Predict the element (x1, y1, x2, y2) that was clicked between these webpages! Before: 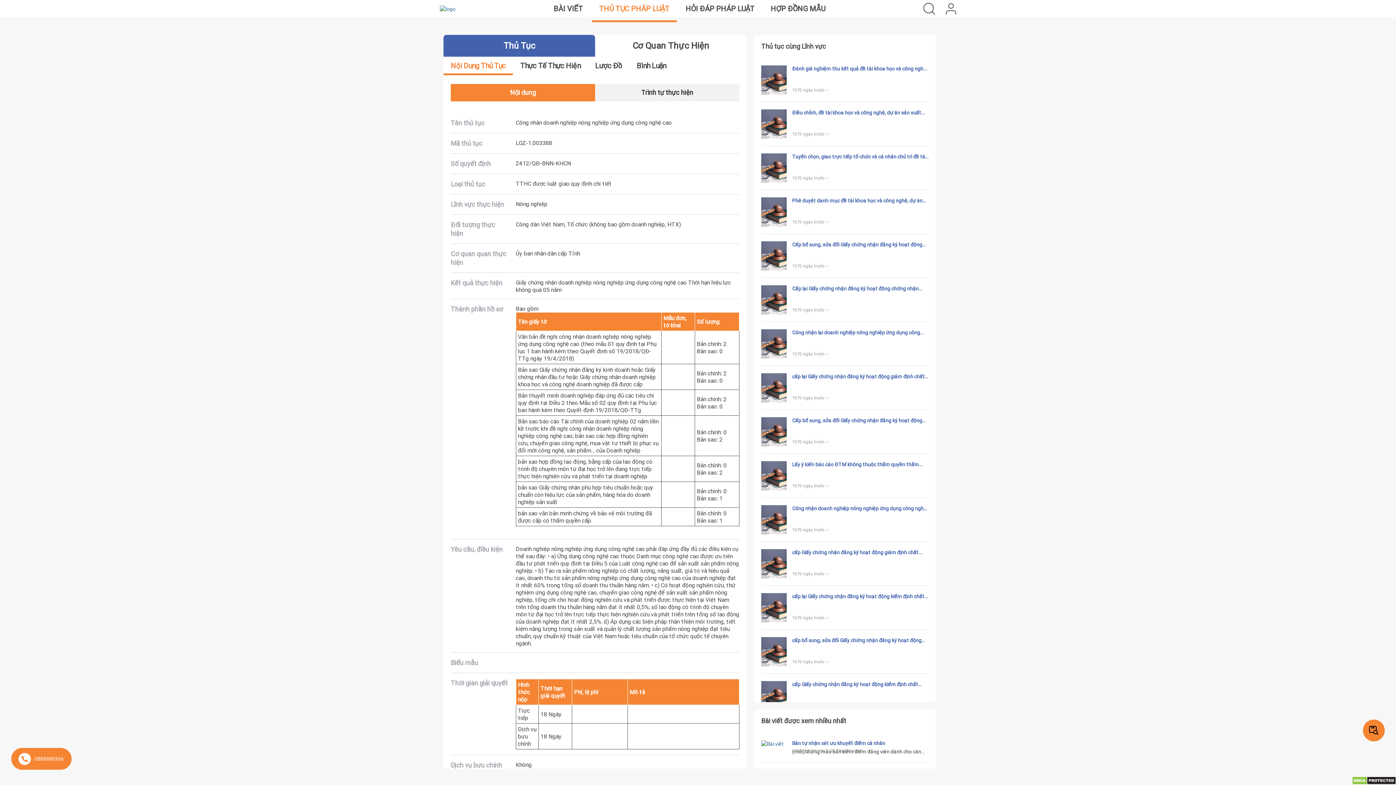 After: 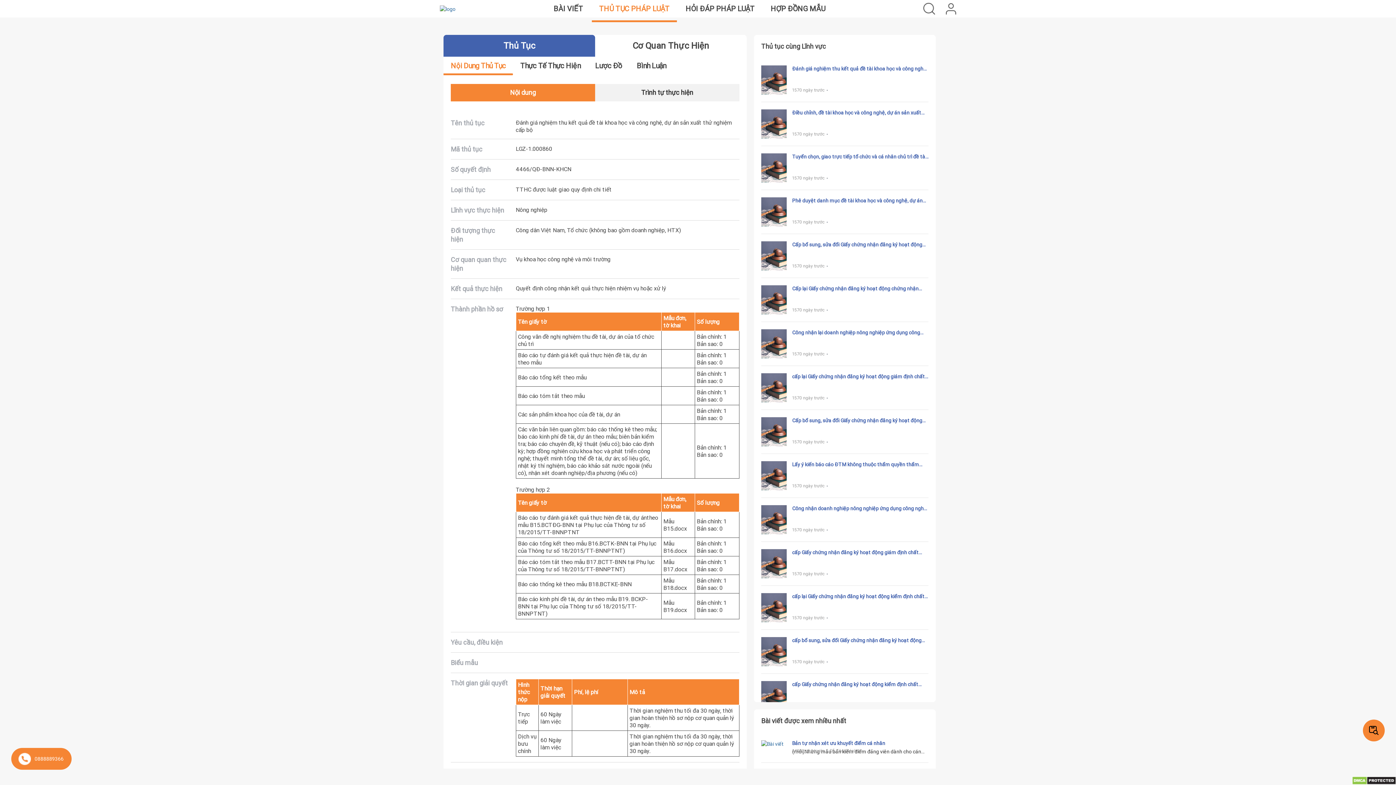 Action: bbox: (792, 65, 928, 72) label: Đánh giá nghiệm thu kết quả đề tài khoa học và công nghệ, dự án sản xuất thử nghiệm cấp bộ